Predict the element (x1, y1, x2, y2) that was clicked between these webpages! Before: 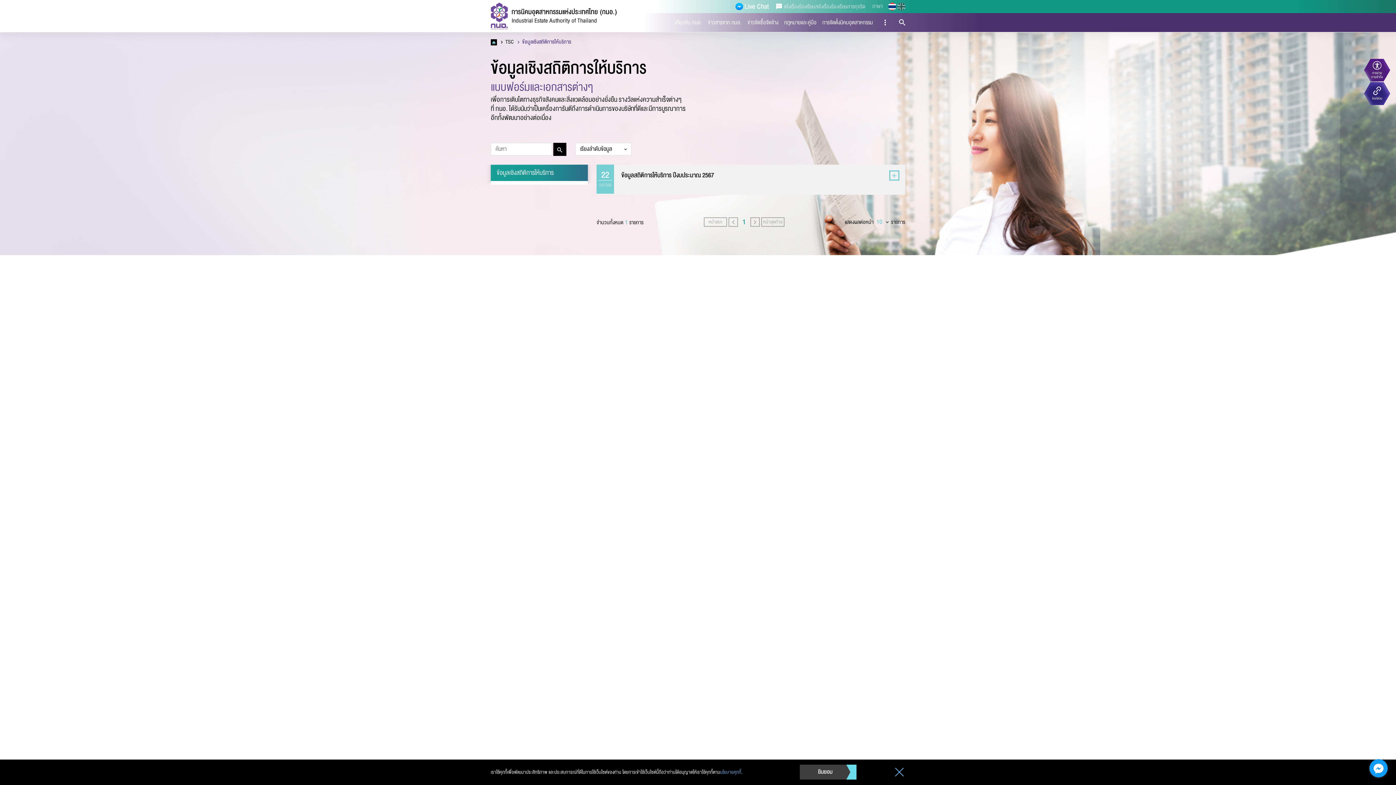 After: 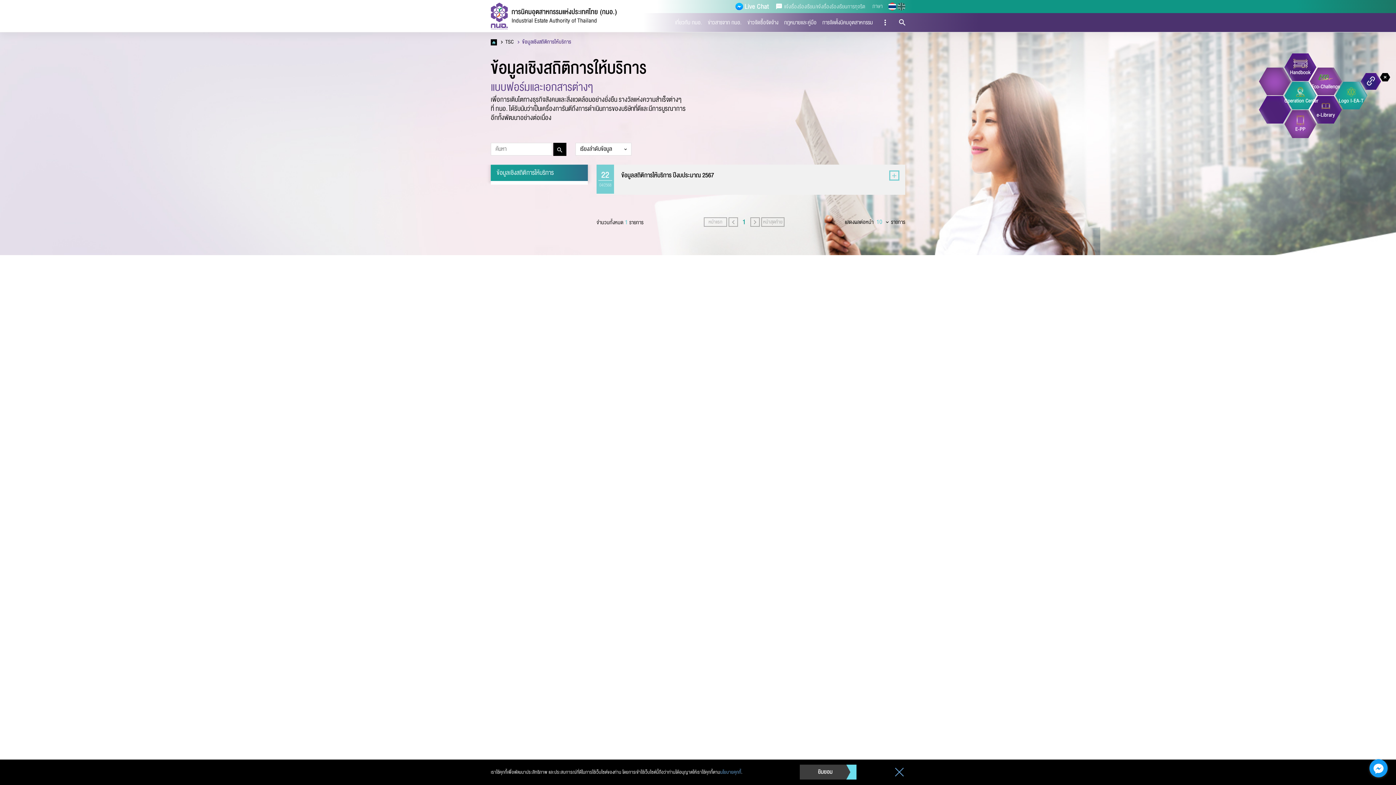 Action: bbox: (1364, 82, 1390, 104) label: ลิงก์ด่วน